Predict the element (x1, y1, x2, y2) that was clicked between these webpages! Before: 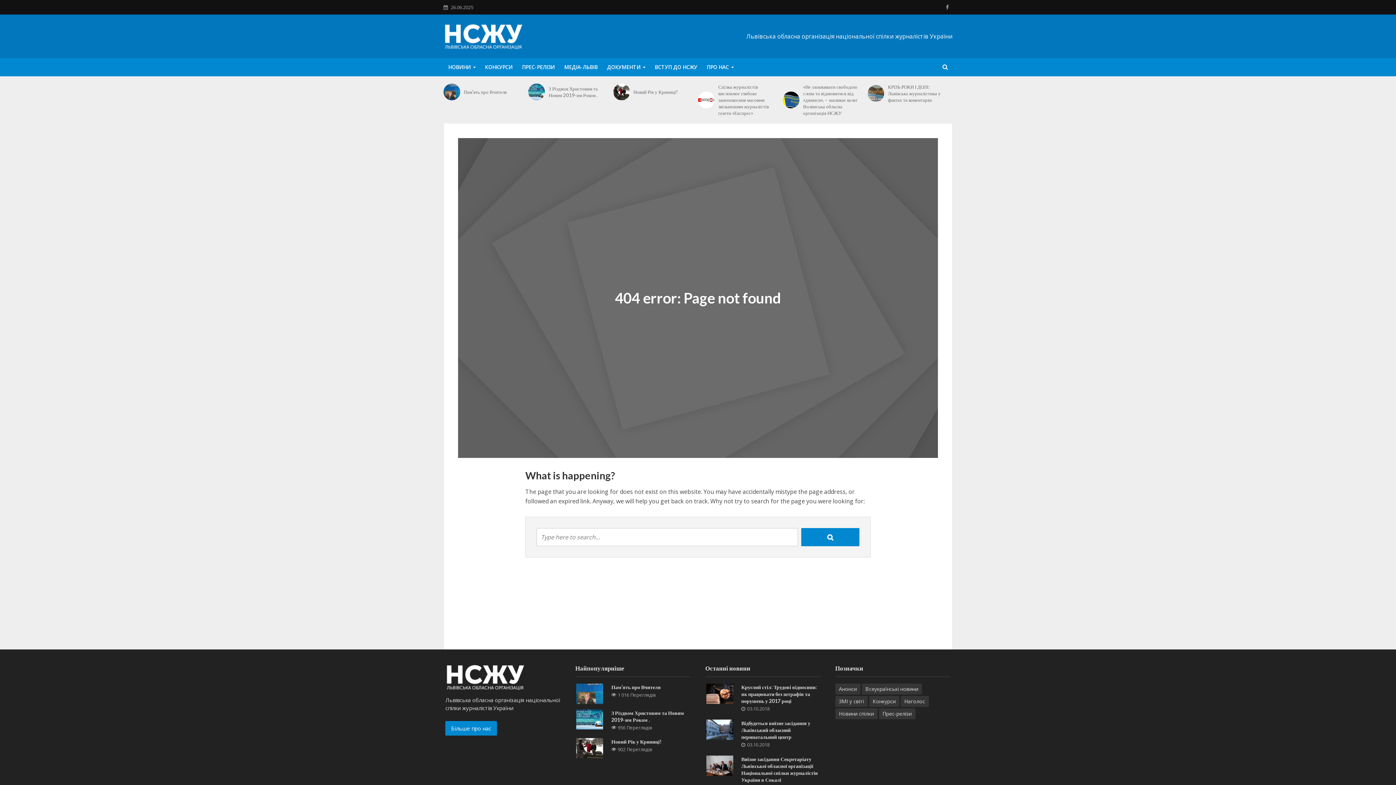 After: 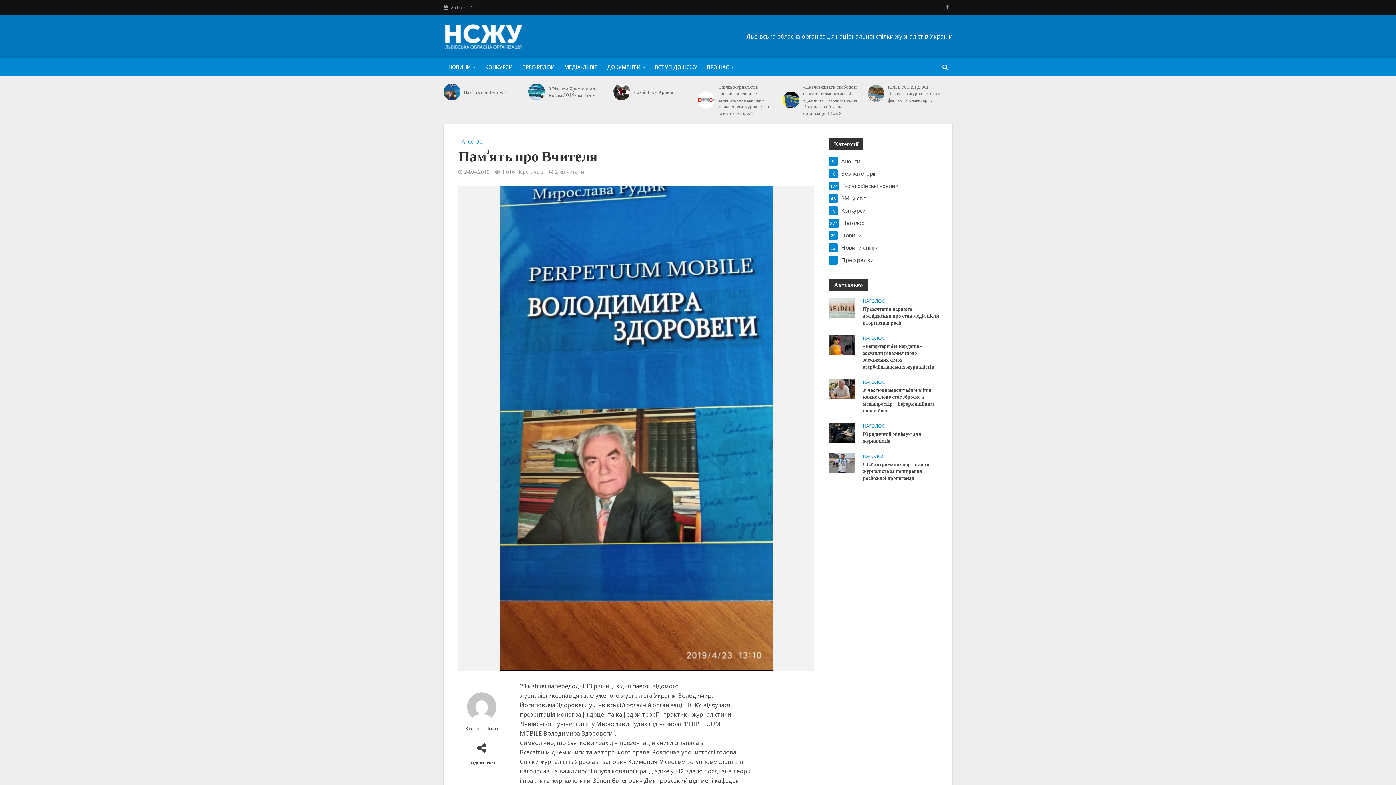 Action: bbox: (443, 83, 460, 100)